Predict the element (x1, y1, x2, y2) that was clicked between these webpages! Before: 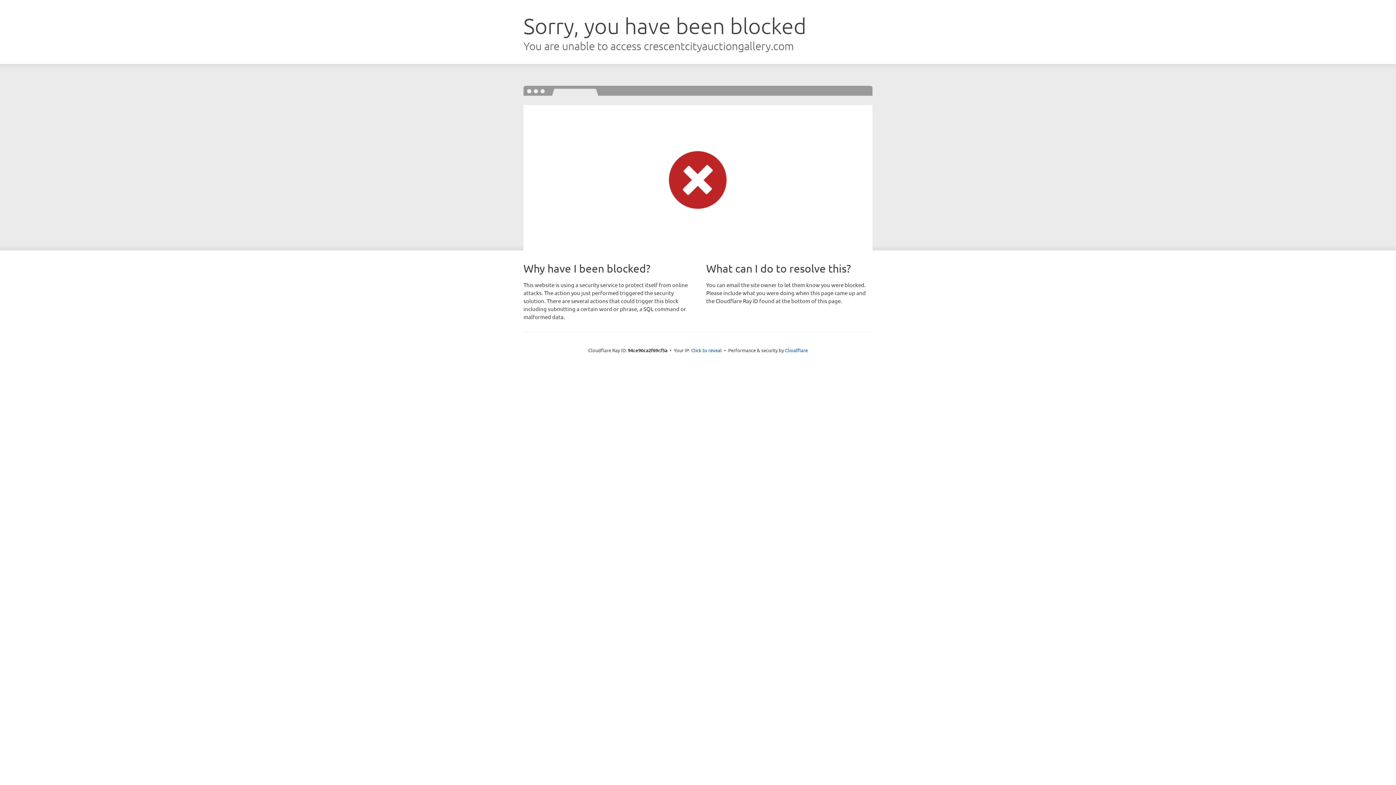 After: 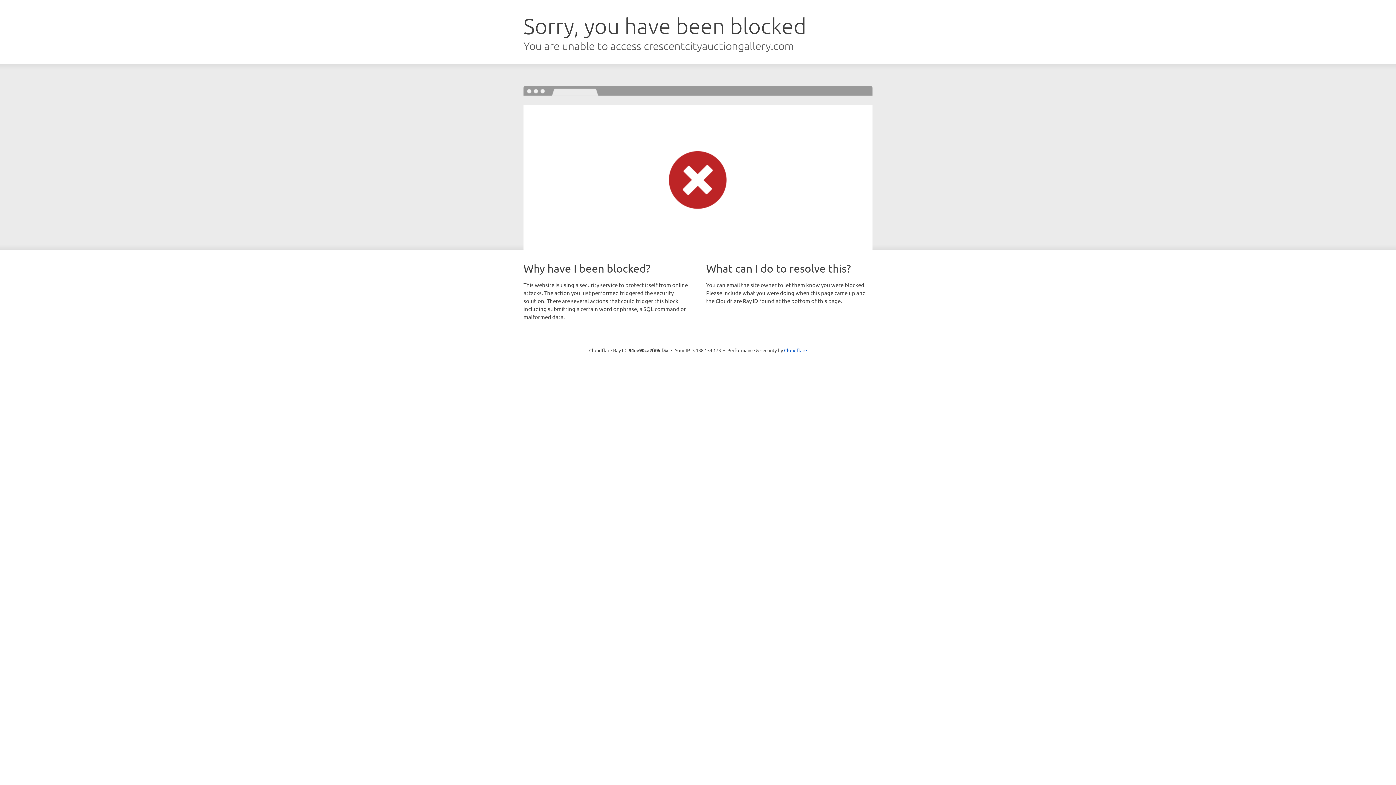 Action: label: Click to reveal bbox: (691, 346, 722, 353)